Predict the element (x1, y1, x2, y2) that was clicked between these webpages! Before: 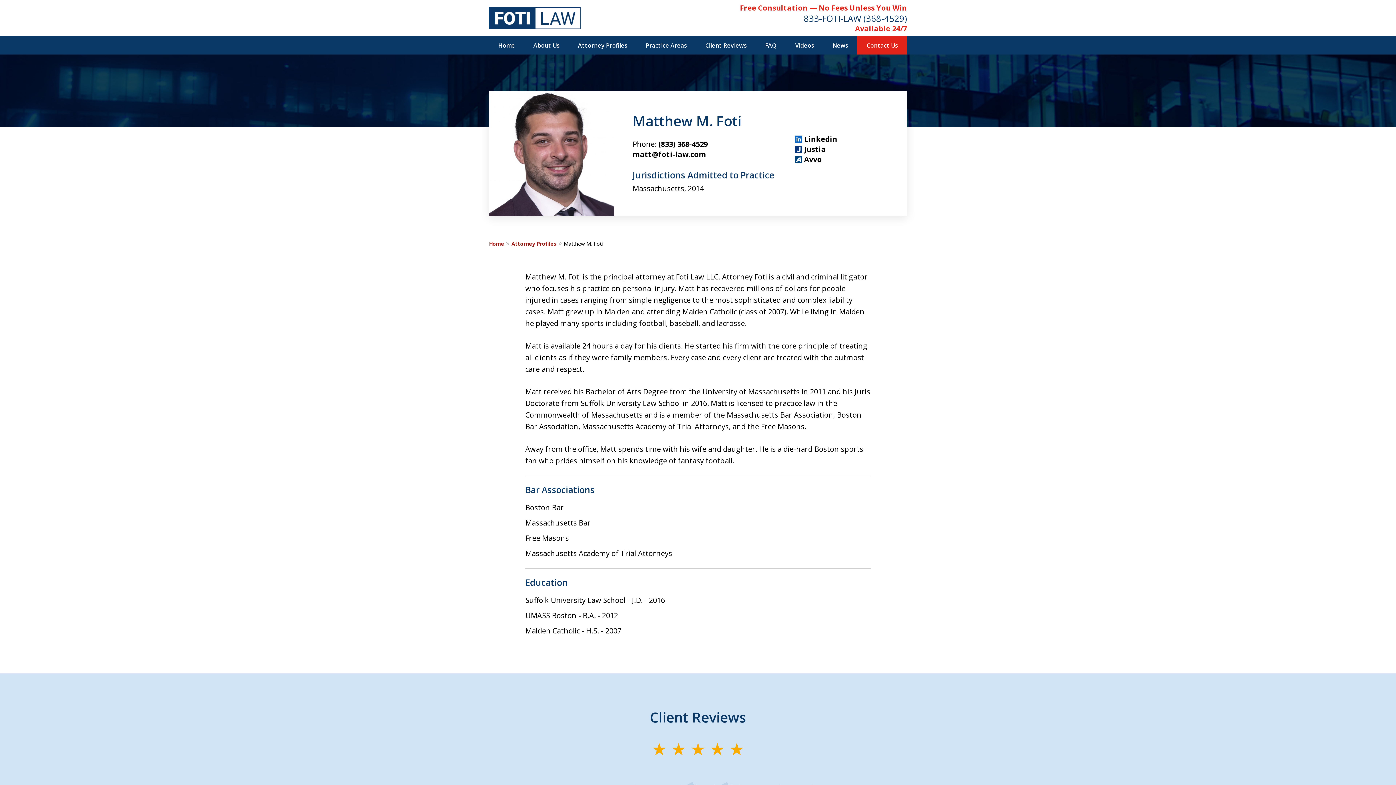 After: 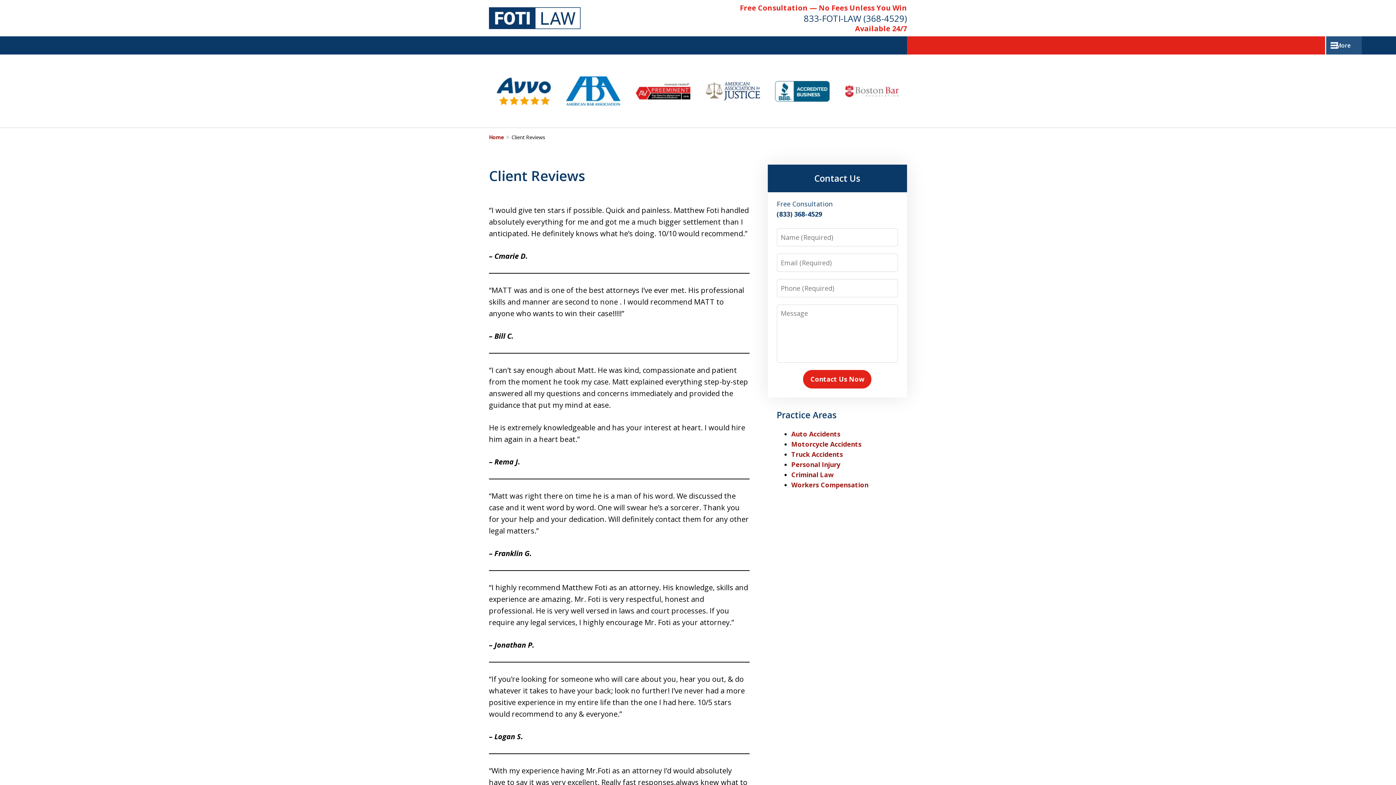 Action: label: Client Reviews bbox: (650, 708, 746, 726)